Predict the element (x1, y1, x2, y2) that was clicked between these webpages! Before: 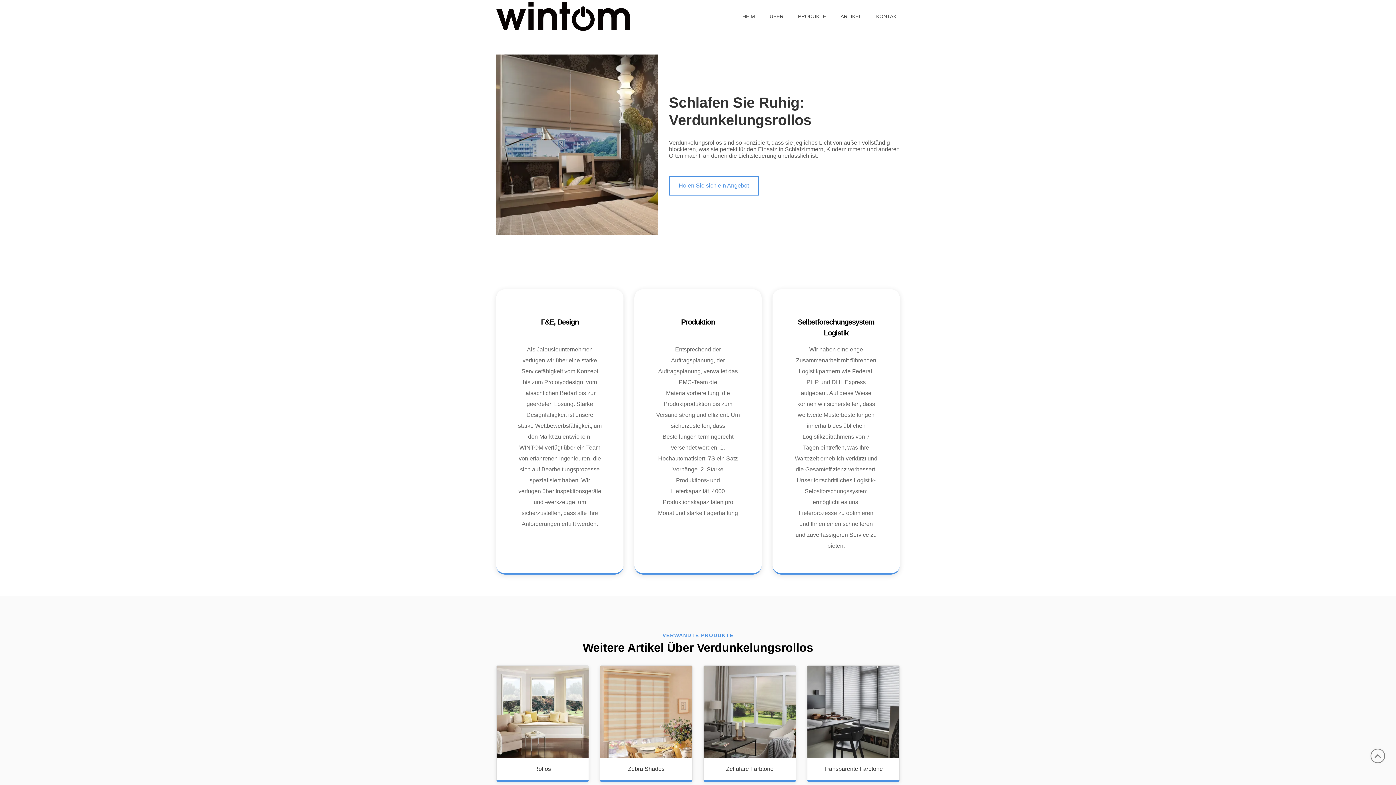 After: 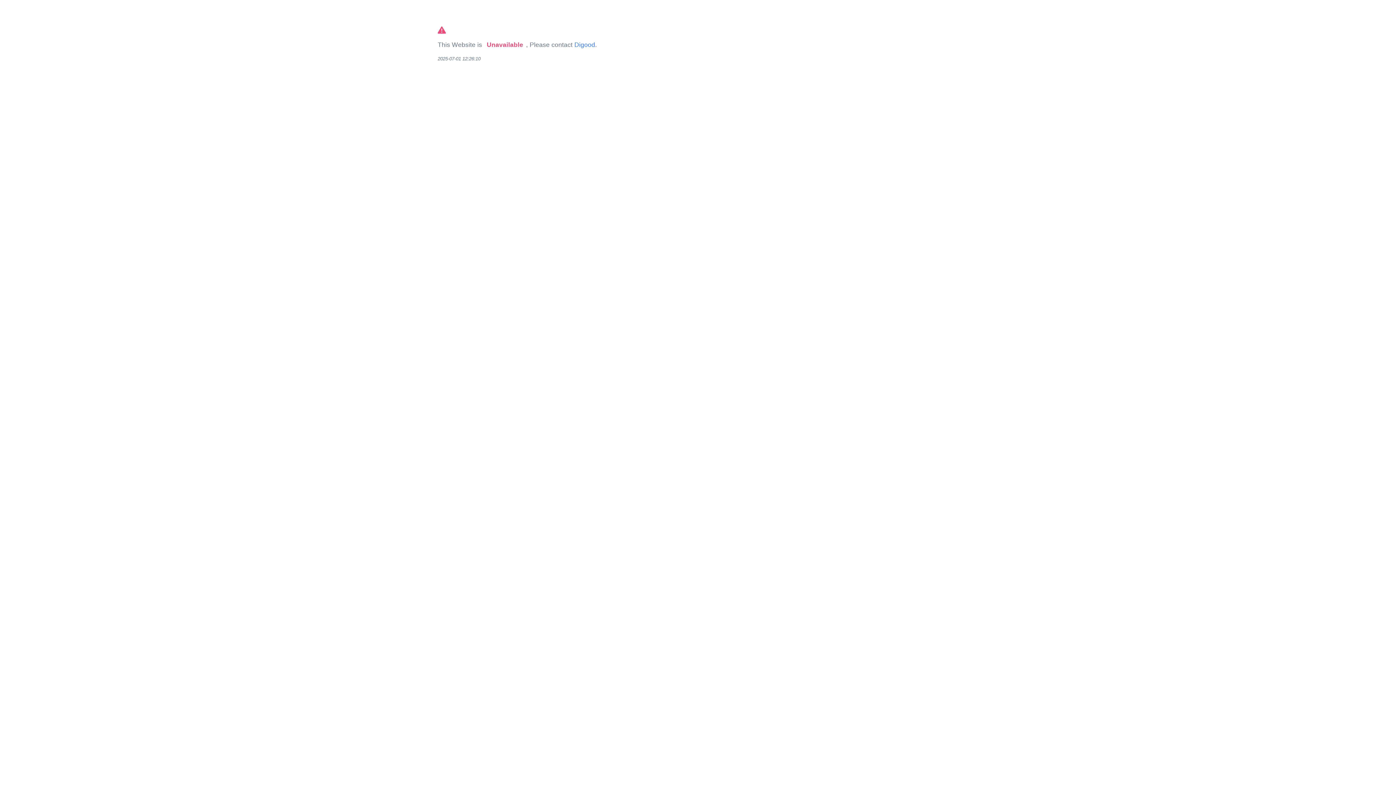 Action: bbox: (869, 0, 900, 32) label: KONTAKT